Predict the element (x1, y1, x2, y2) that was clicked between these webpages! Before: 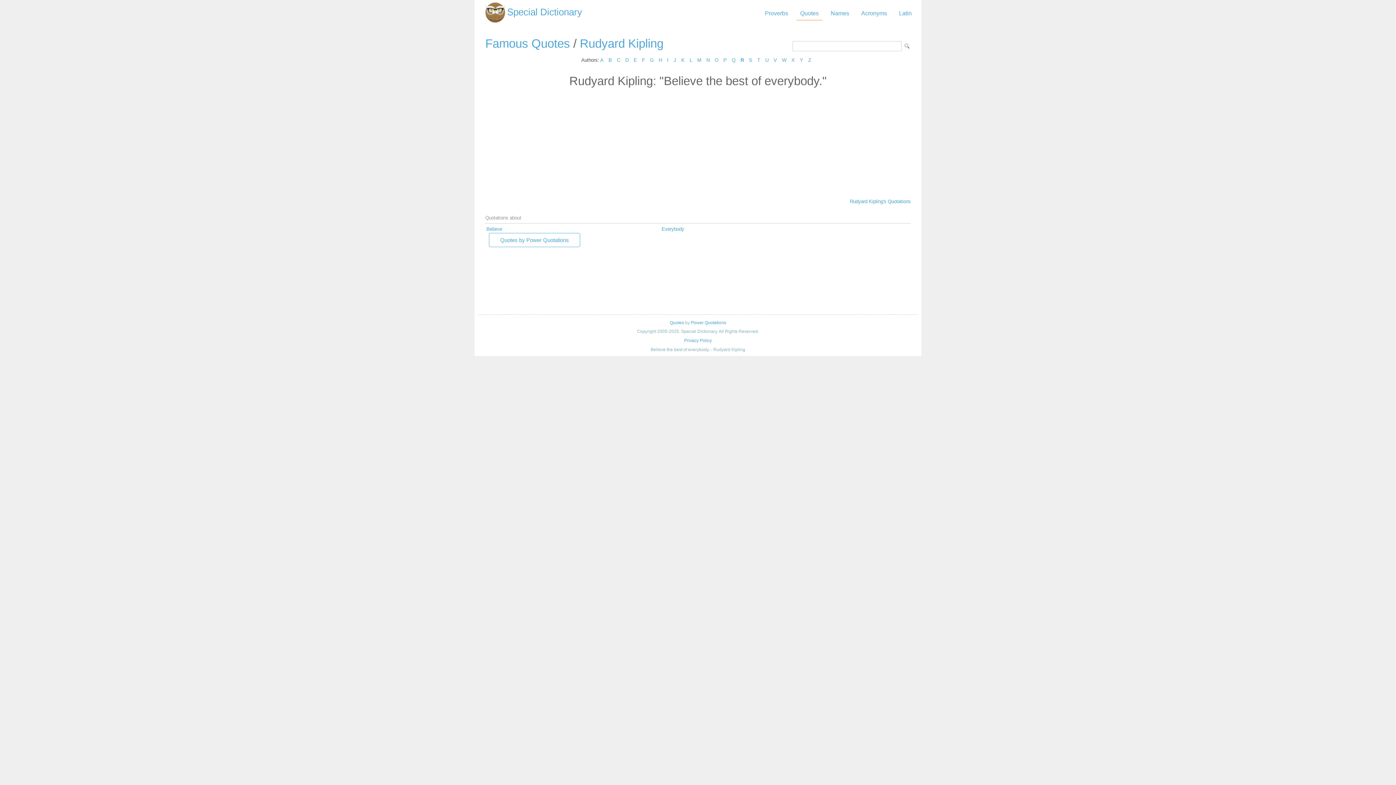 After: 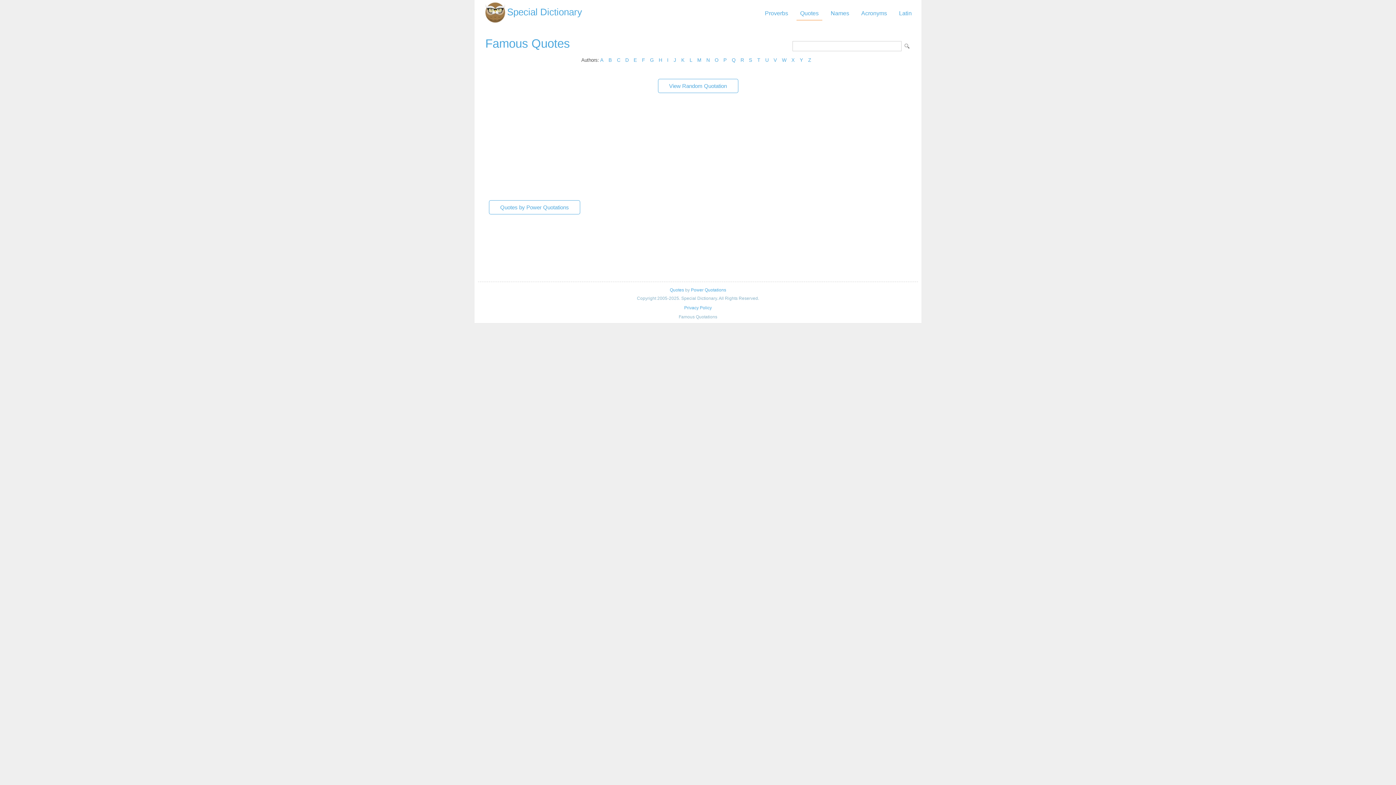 Action: label: Quotes bbox: (796, 6, 822, 20)